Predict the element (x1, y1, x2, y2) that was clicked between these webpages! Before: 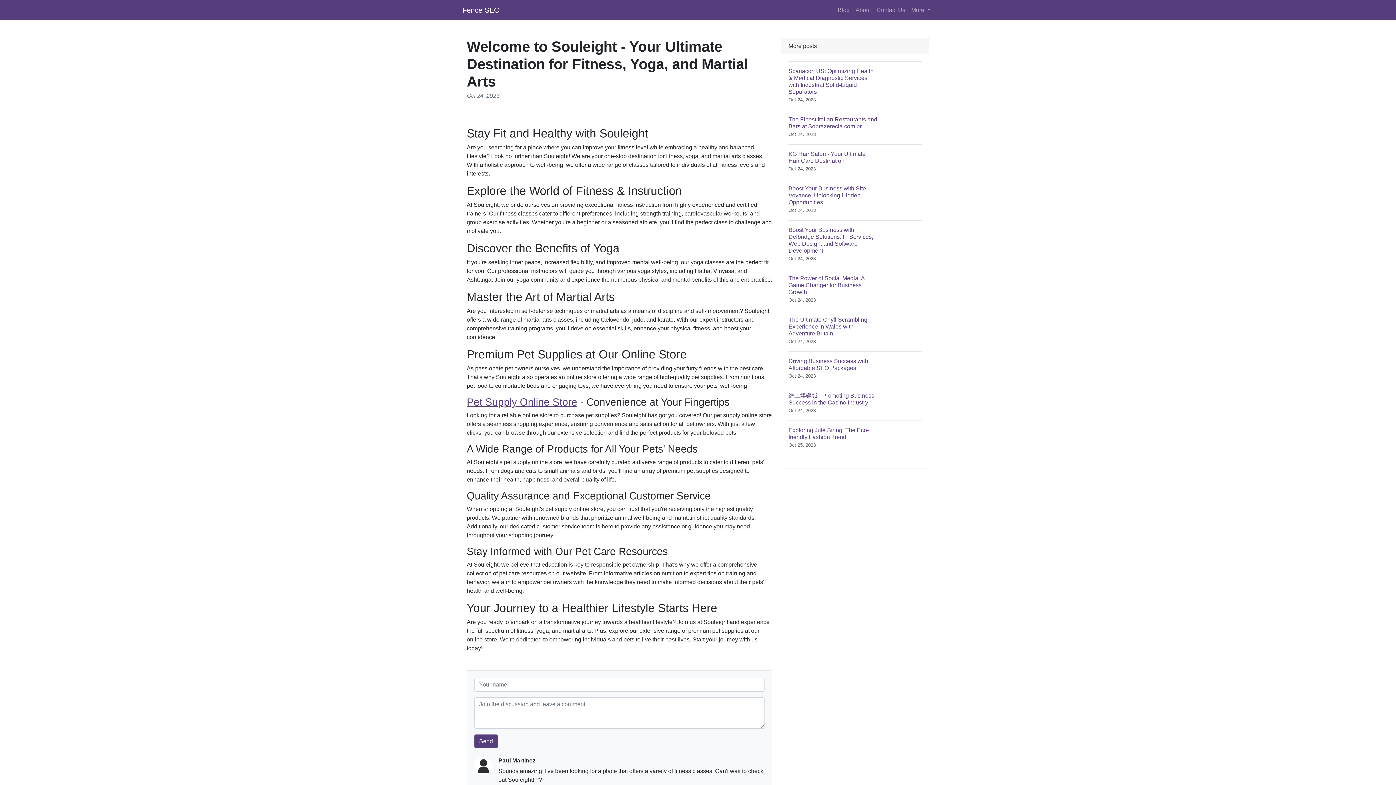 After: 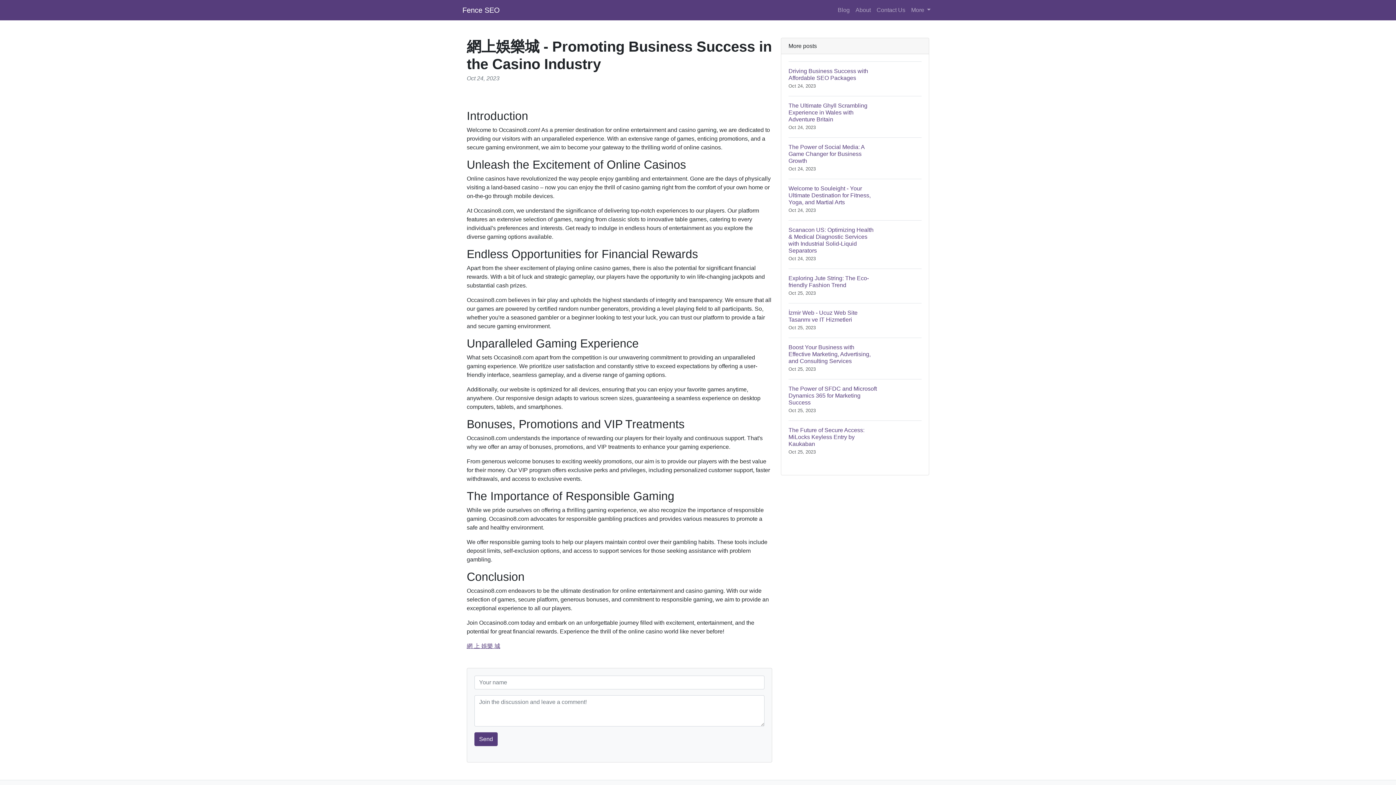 Action: bbox: (788, 386, 921, 420) label: 網上娛樂城 - Promoting Business Success in the Casino Industry
Oct 24, 2023